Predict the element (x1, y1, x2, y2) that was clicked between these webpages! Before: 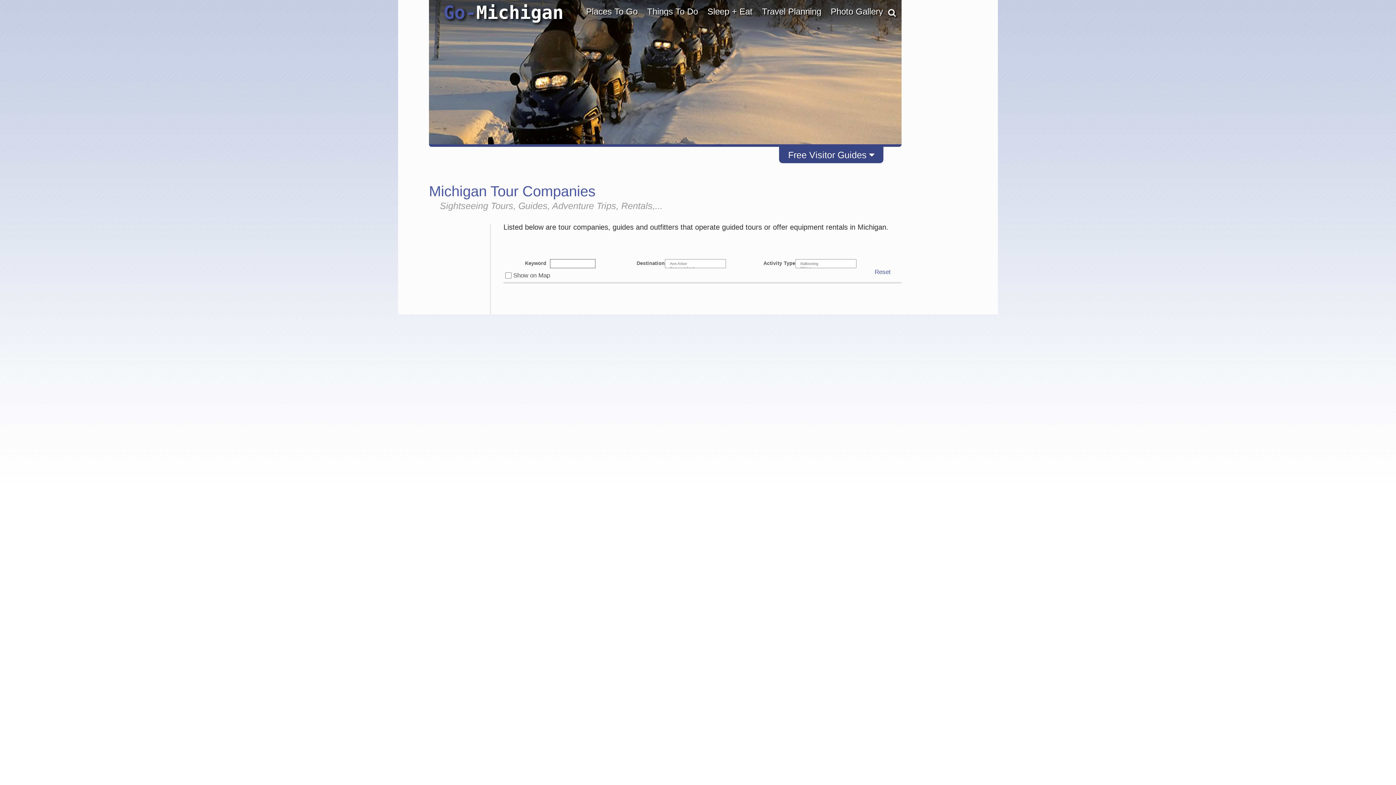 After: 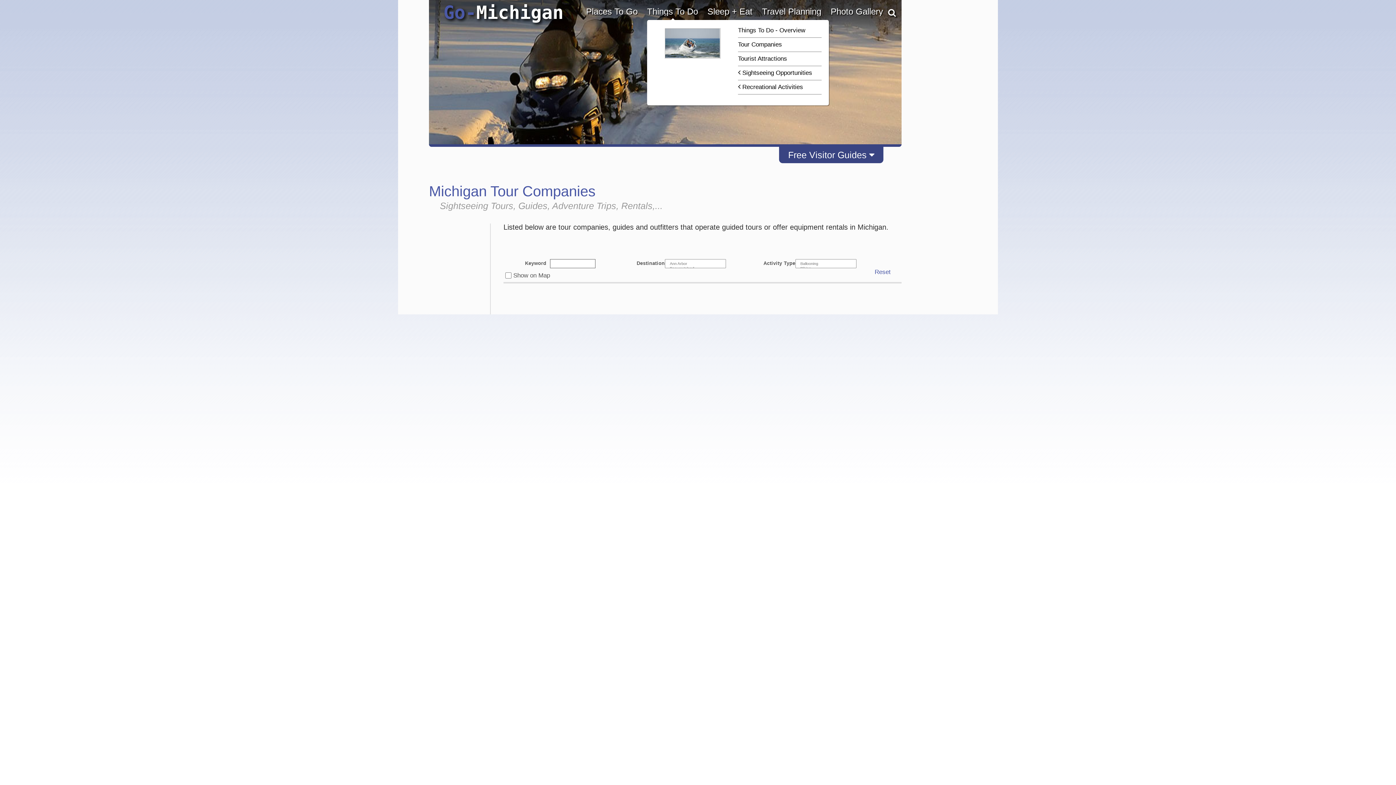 Action: label: Things To Do bbox: (647, 7, 698, 16)